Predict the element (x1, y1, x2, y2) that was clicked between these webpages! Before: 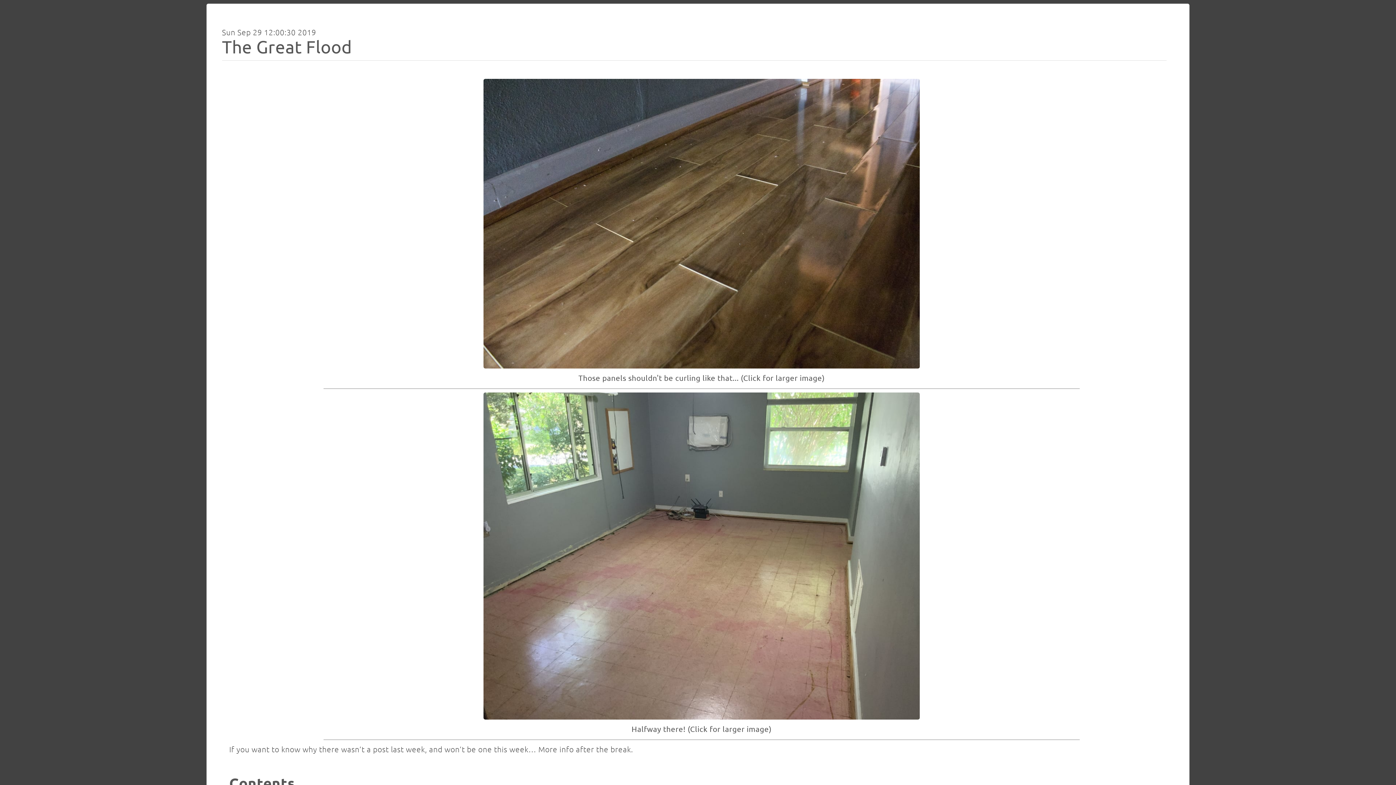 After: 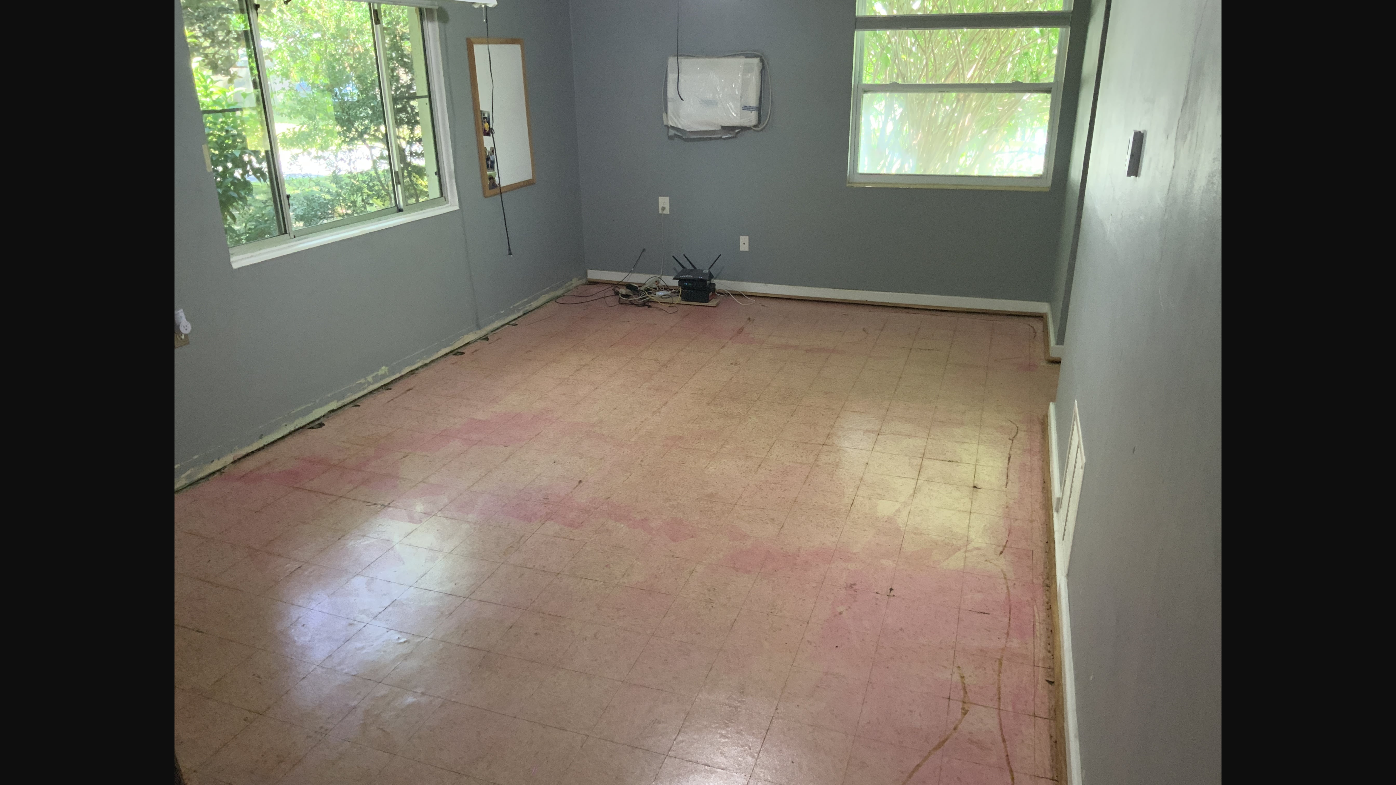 Action: bbox: (229, 392, 1174, 720)